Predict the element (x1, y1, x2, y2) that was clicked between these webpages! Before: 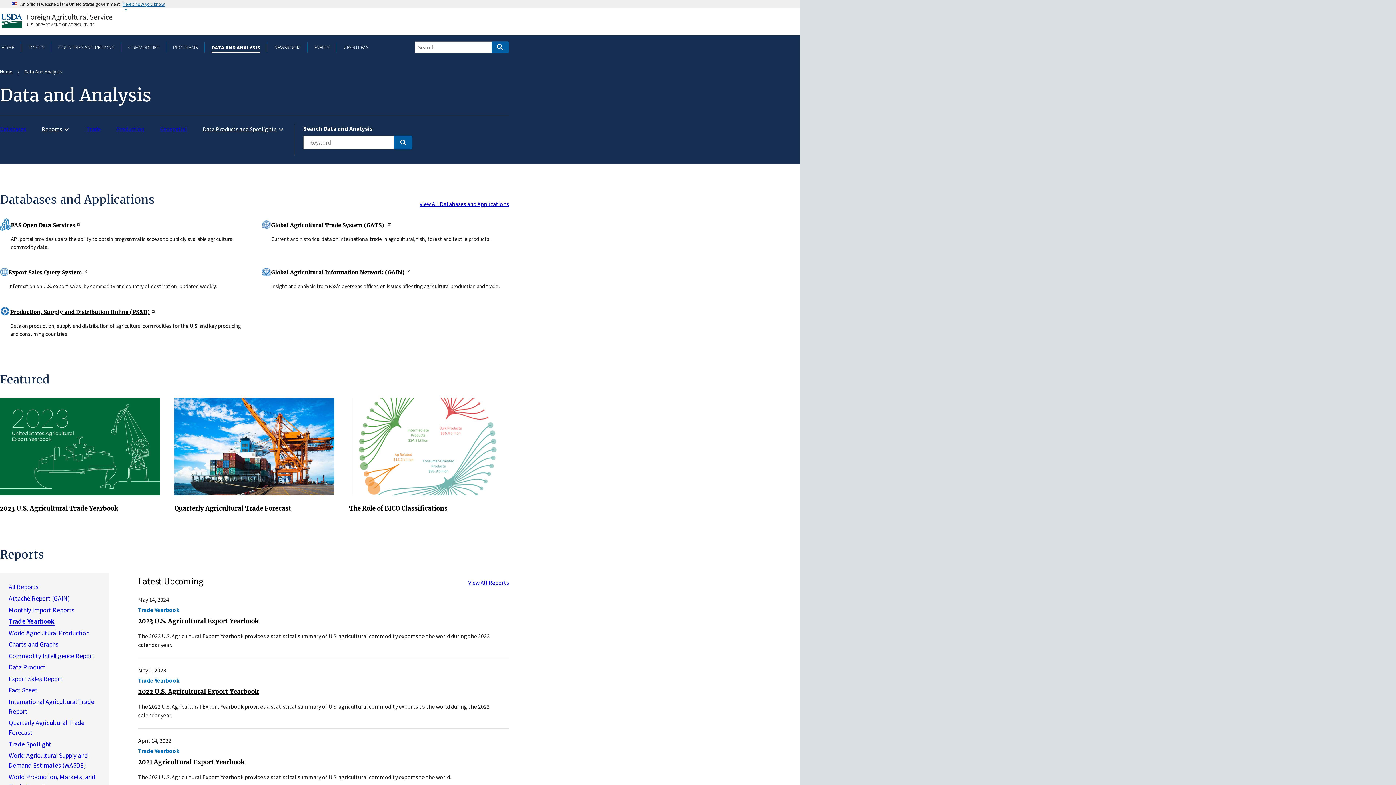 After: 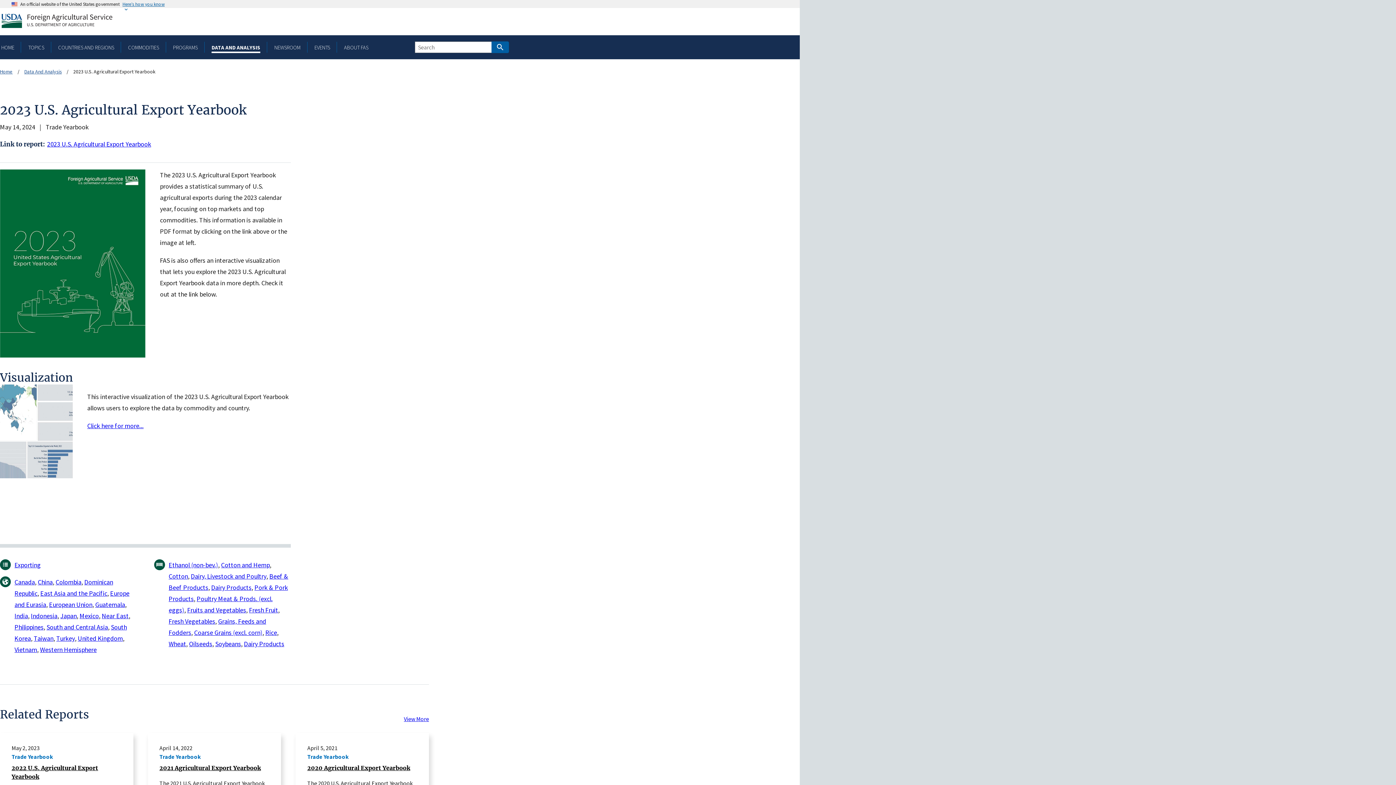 Action: label: 2023 U.S. Agricultural Trade Yearbook bbox: (0, 504, 118, 512)